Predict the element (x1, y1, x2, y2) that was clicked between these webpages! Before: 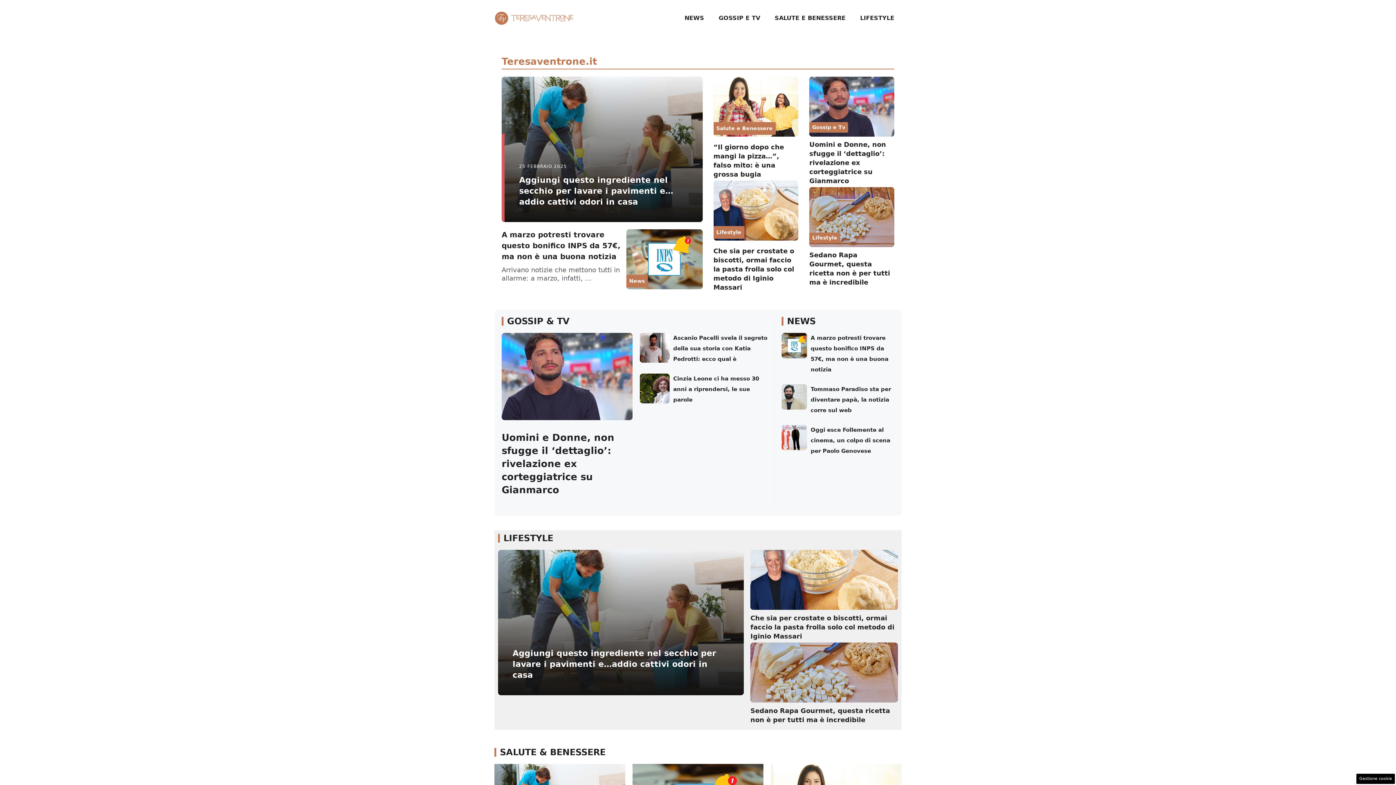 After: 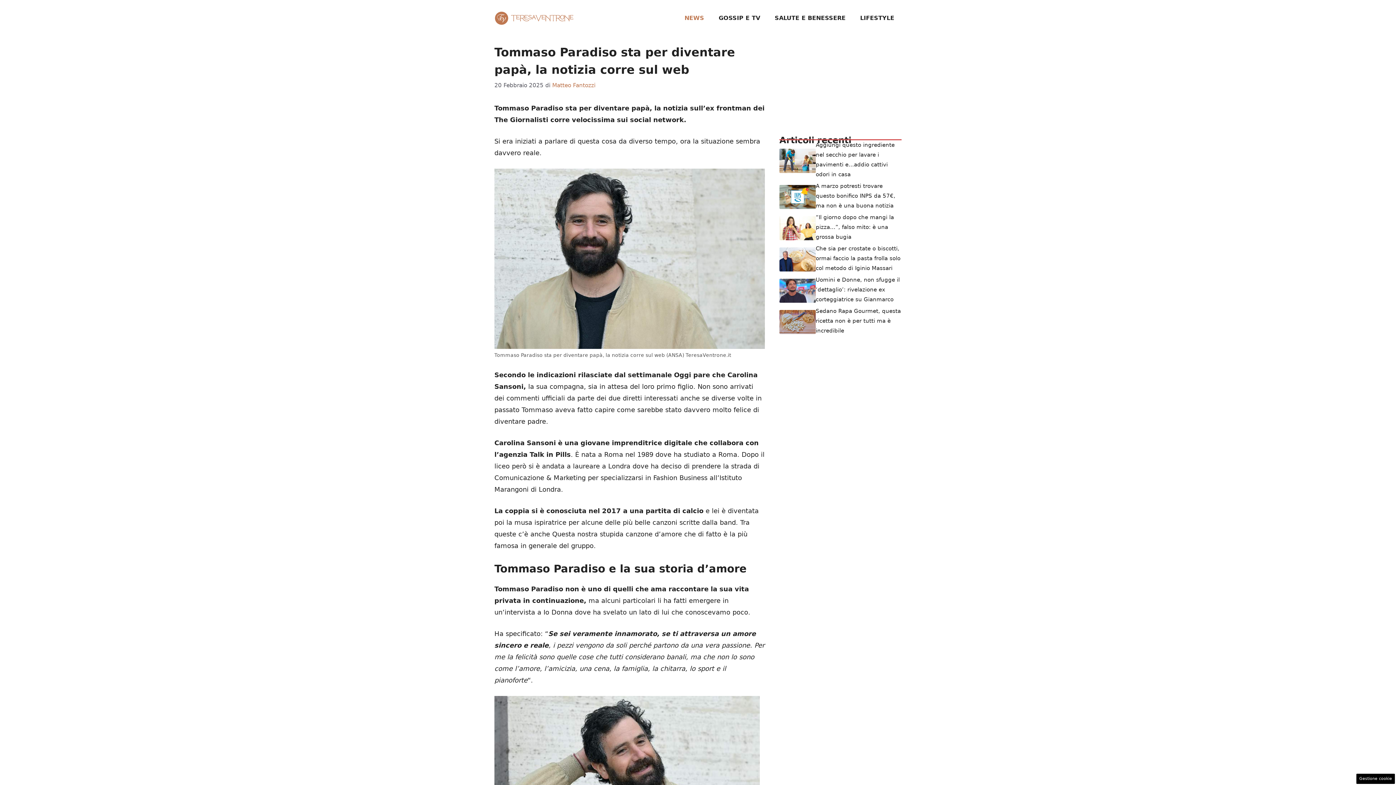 Action: bbox: (781, 392, 807, 400)